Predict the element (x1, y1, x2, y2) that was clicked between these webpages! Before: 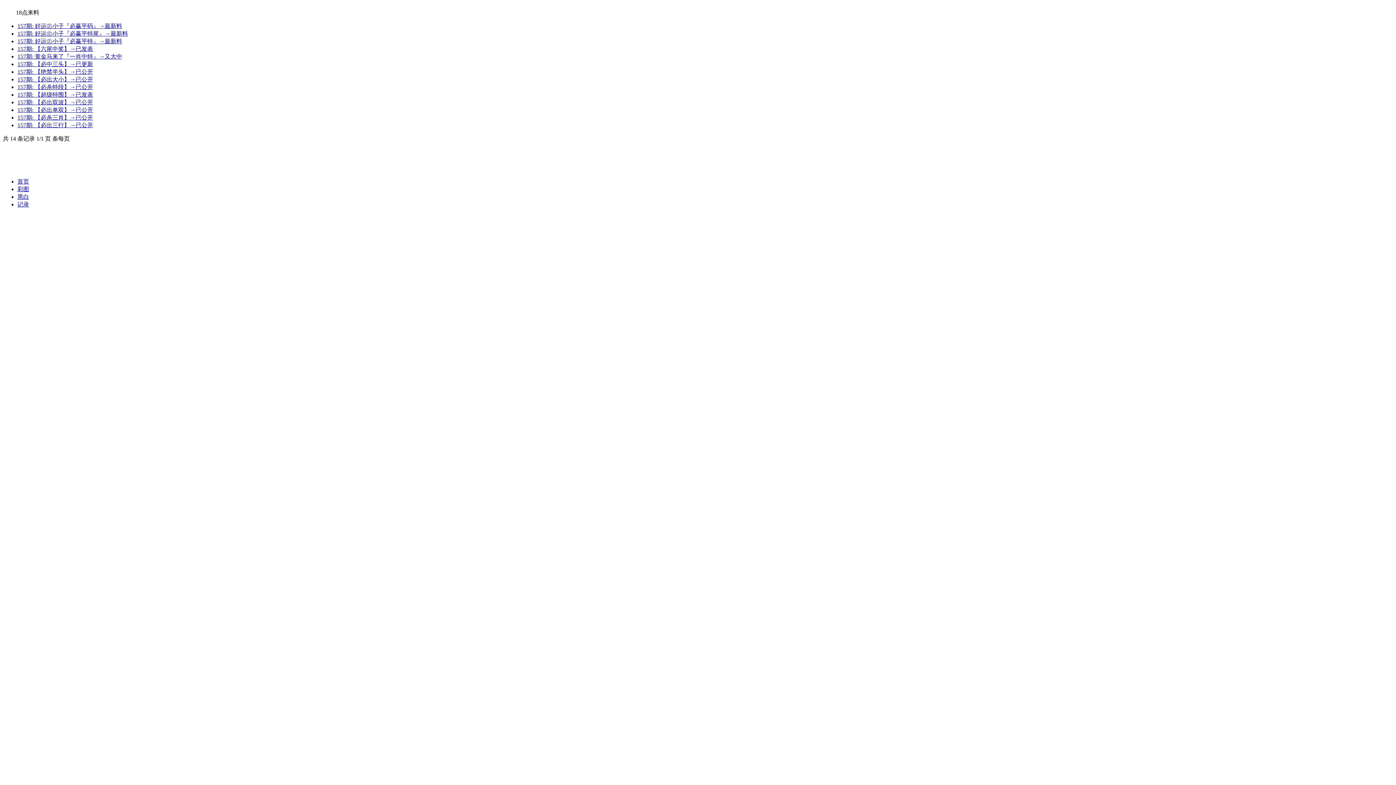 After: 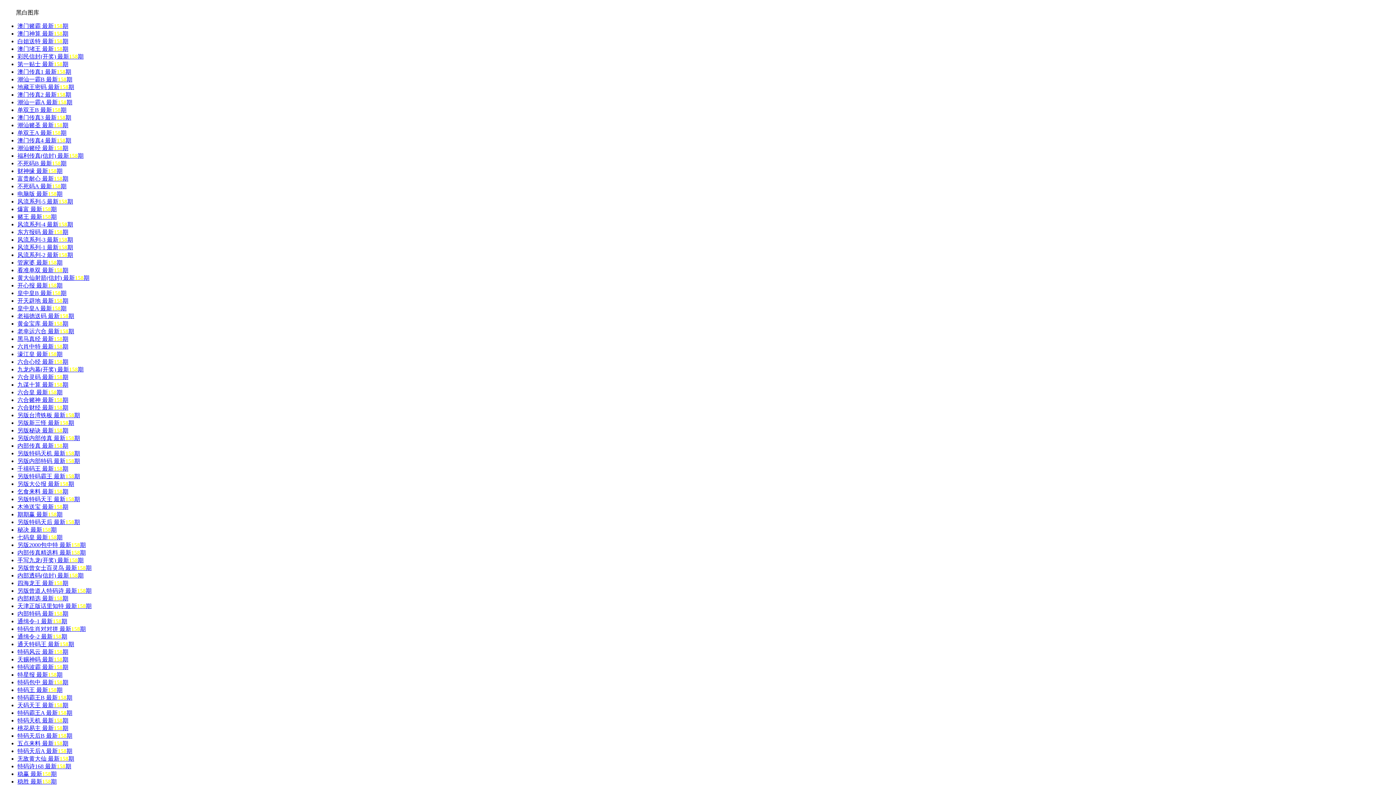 Action: bbox: (17, 193, 29, 200) label: 黑白